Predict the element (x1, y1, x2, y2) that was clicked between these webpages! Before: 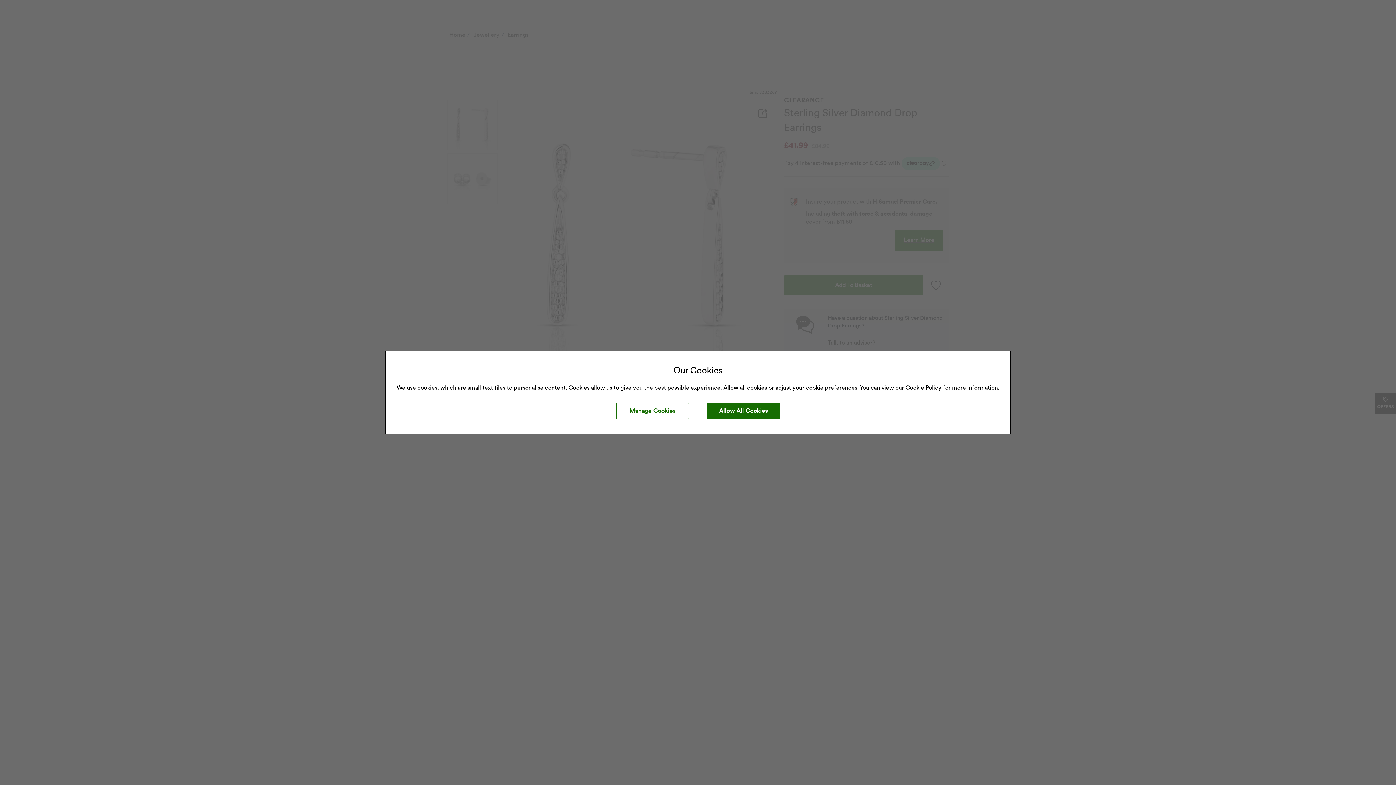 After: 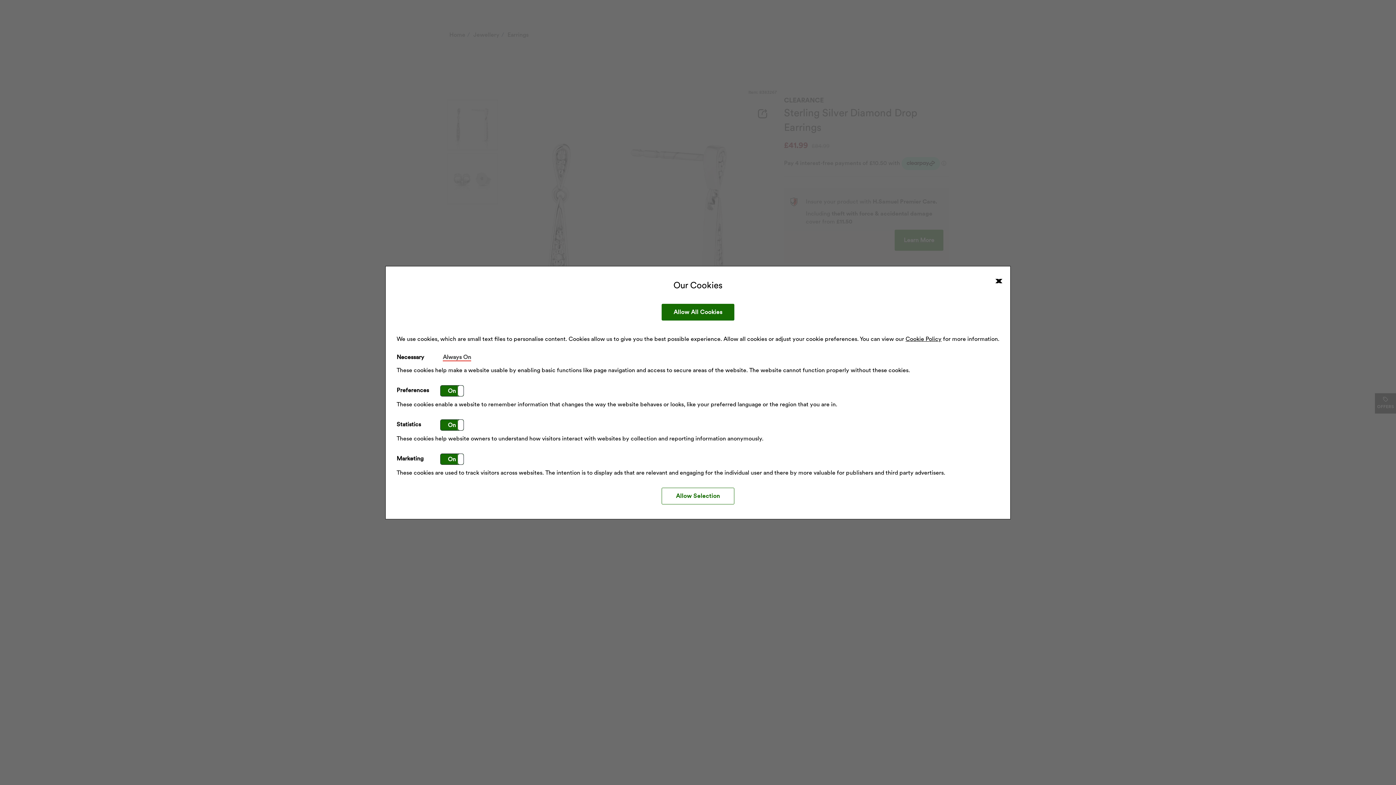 Action: label: Manage Cookies bbox: (616, 402, 689, 419)